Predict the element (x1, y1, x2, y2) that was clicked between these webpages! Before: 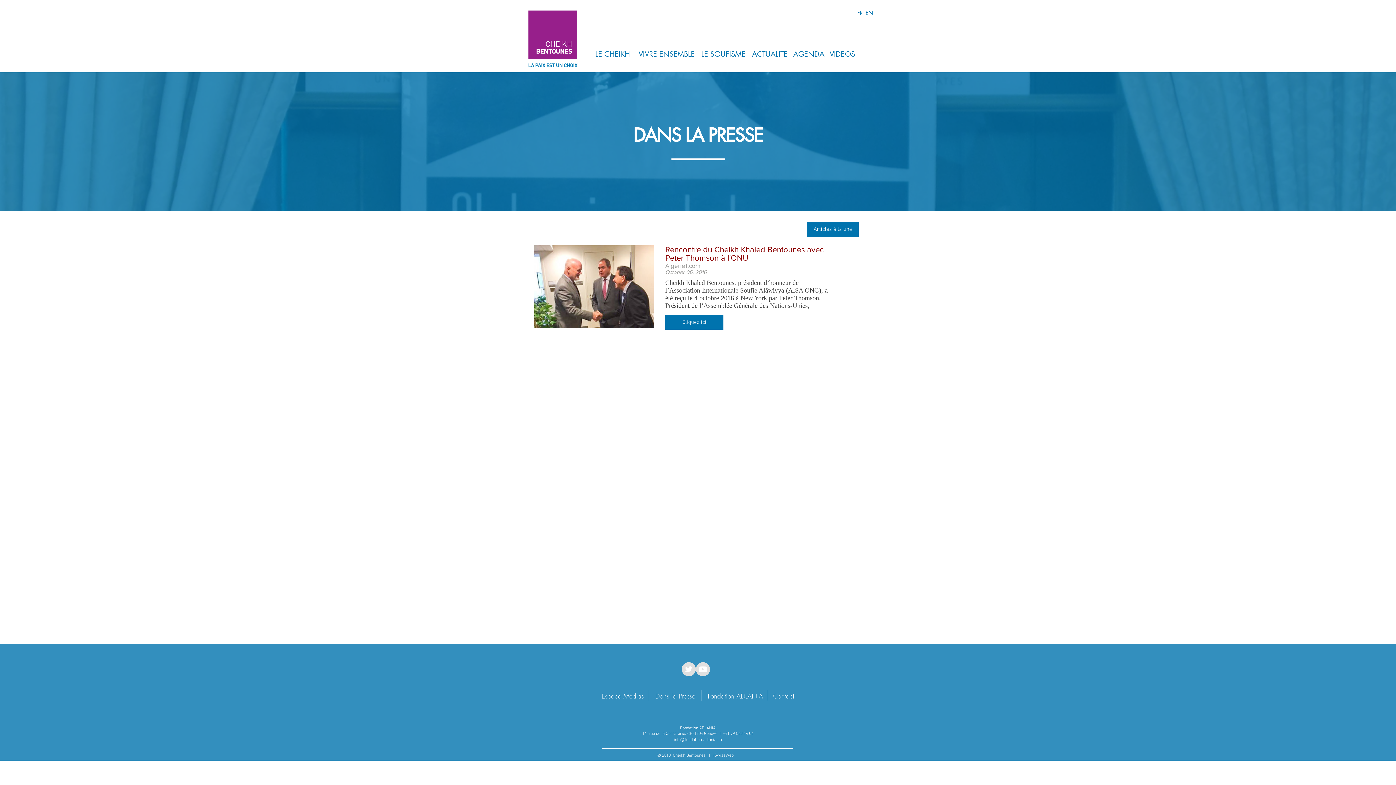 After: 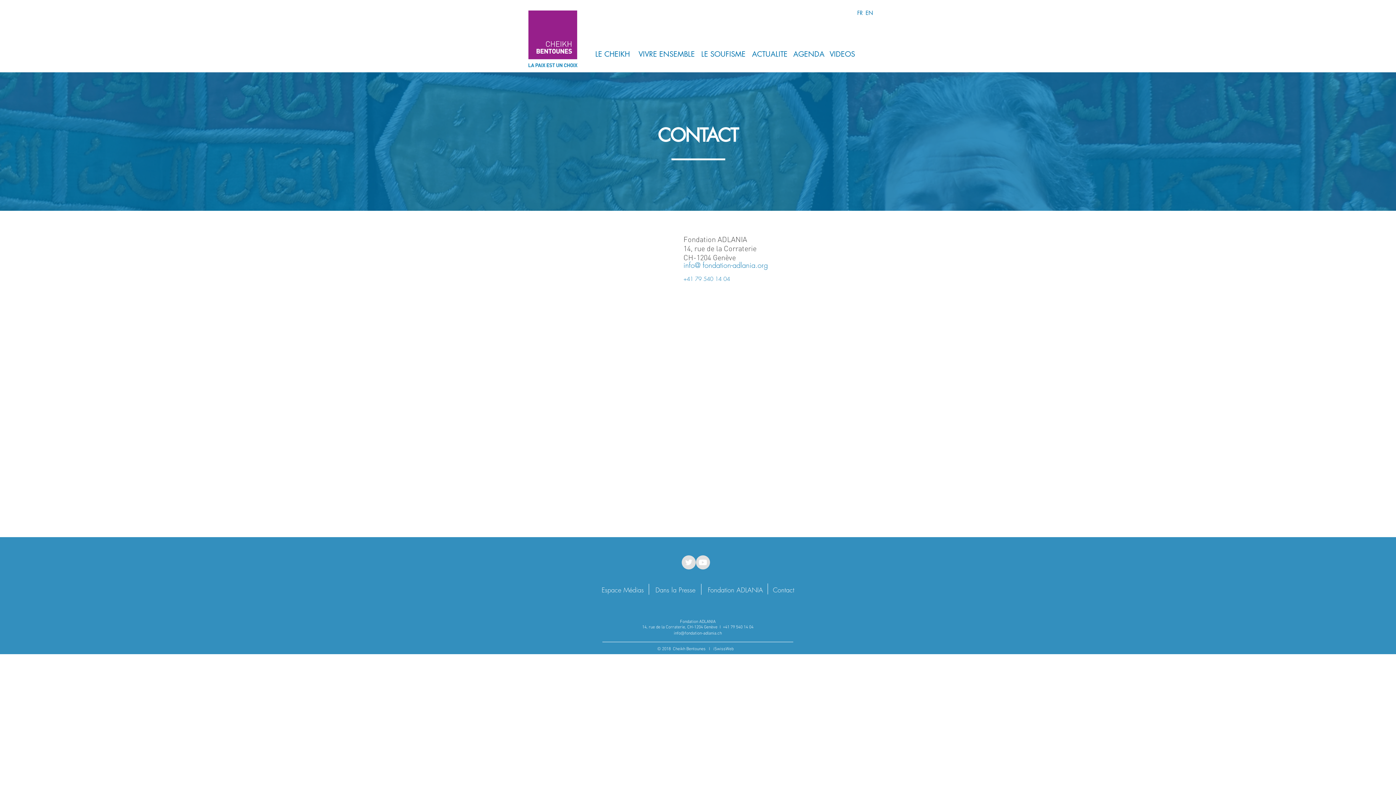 Action: label: Contact bbox: (773, 692, 794, 700)